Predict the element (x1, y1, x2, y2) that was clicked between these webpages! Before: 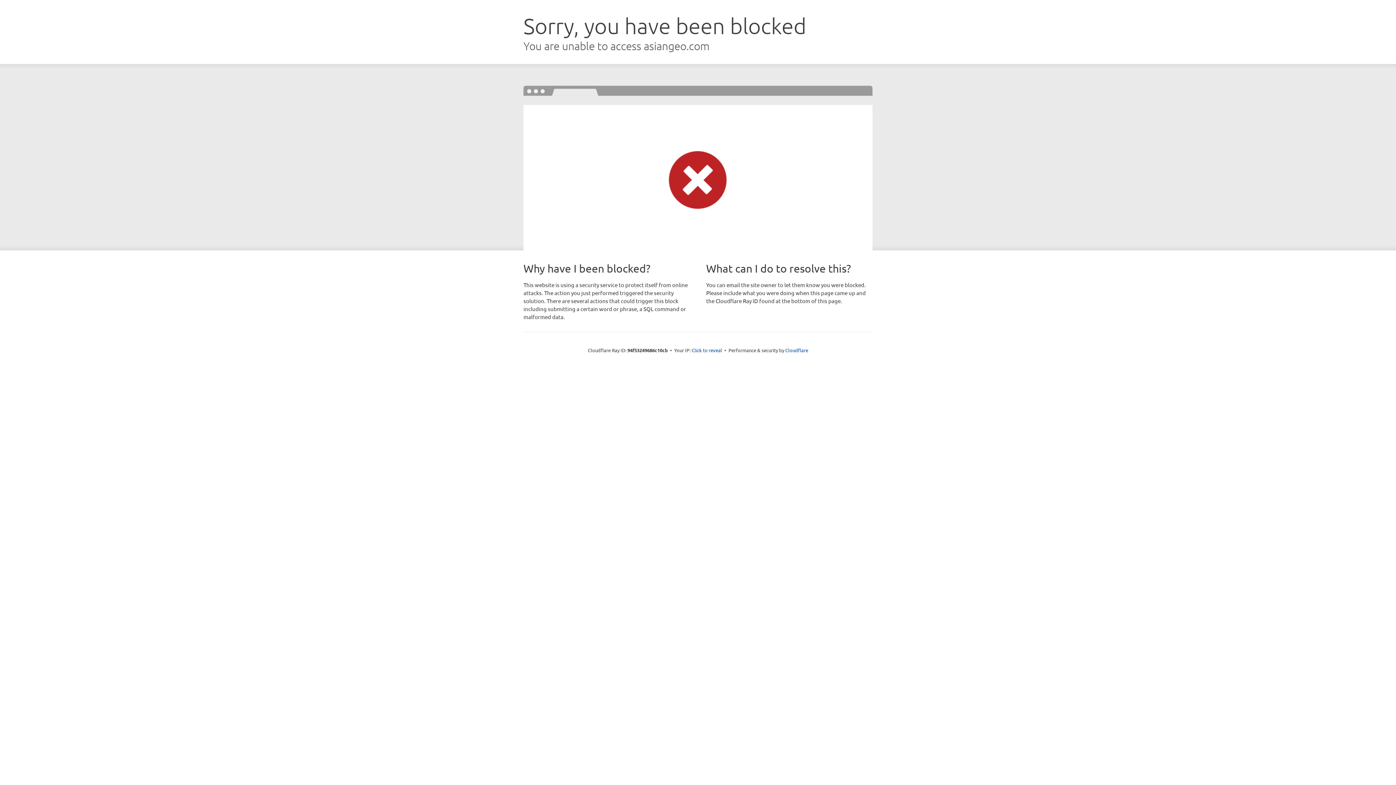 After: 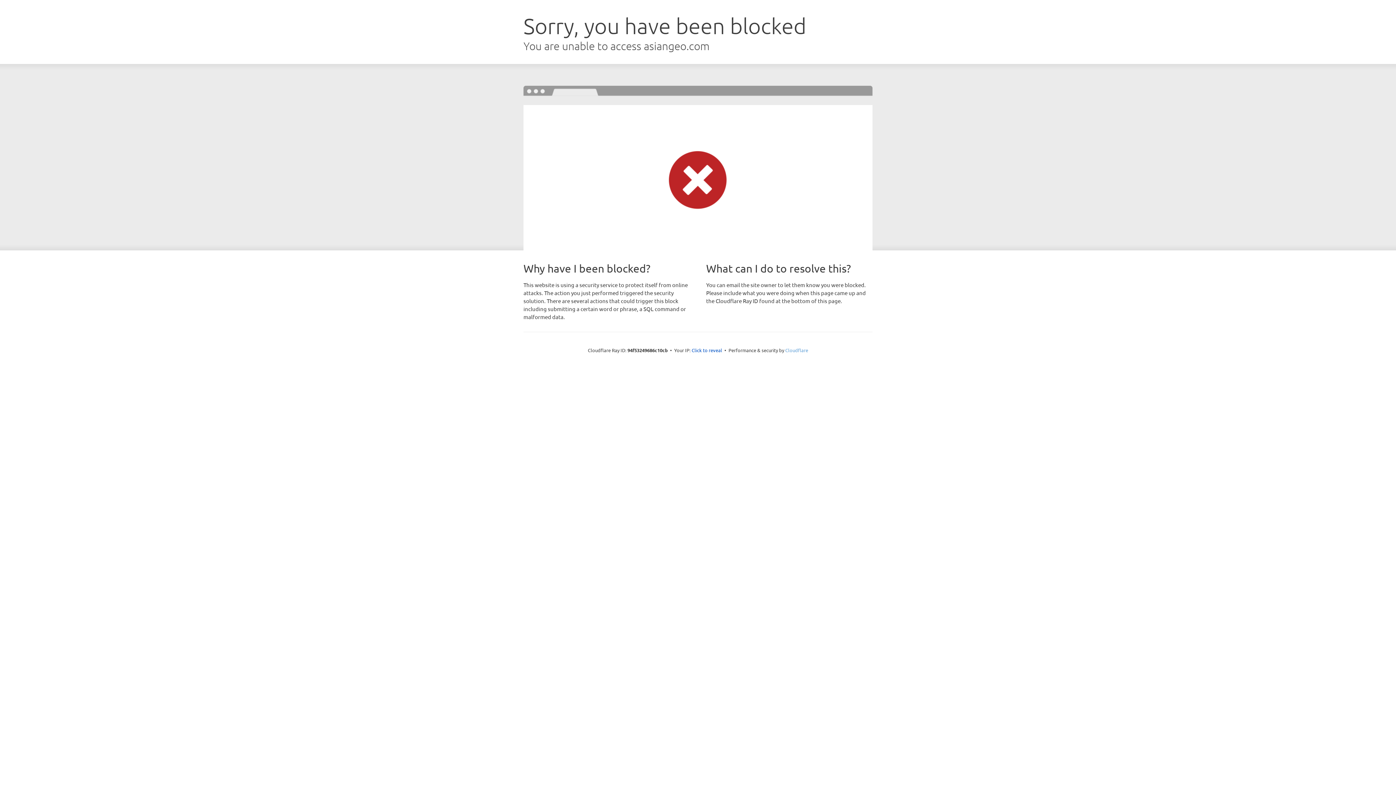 Action: bbox: (785, 347, 808, 353) label: Cloudflare